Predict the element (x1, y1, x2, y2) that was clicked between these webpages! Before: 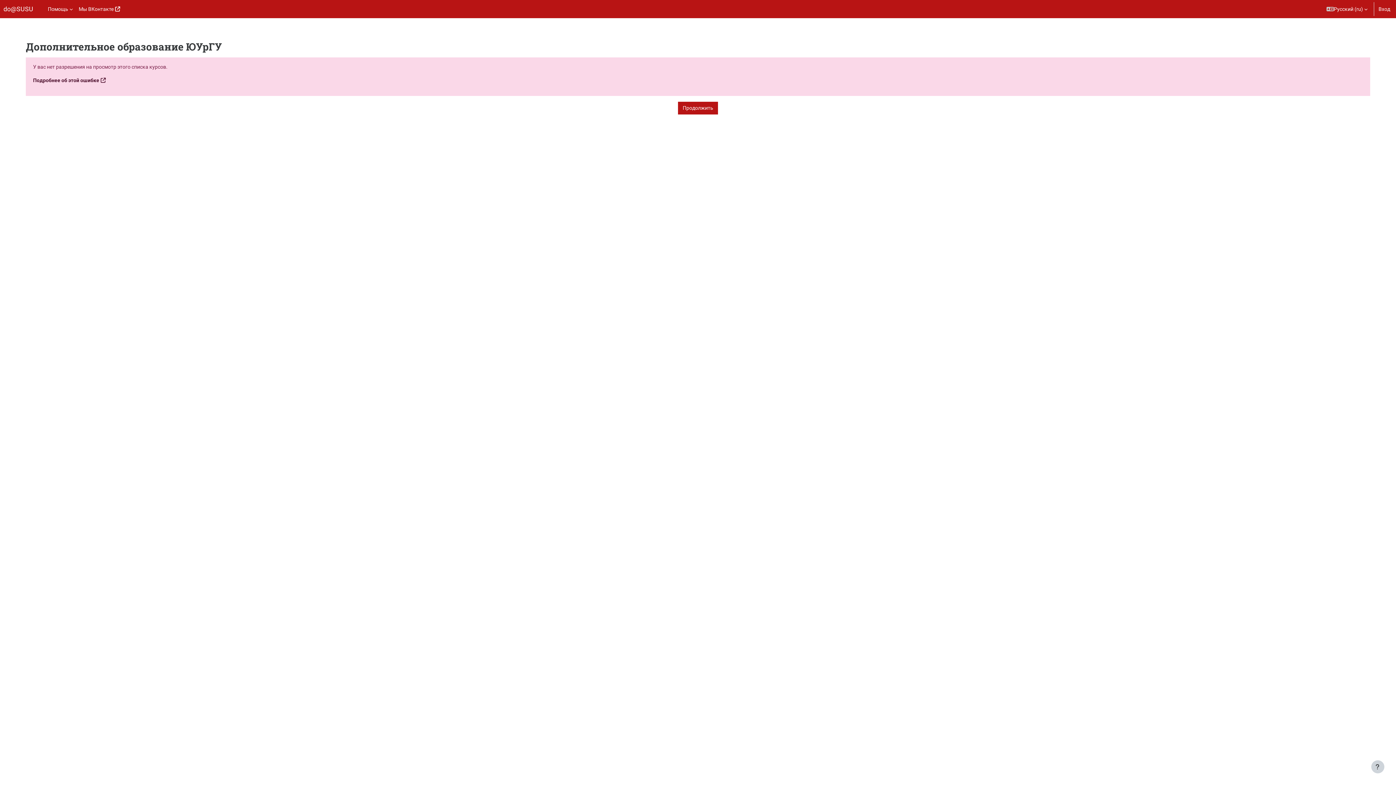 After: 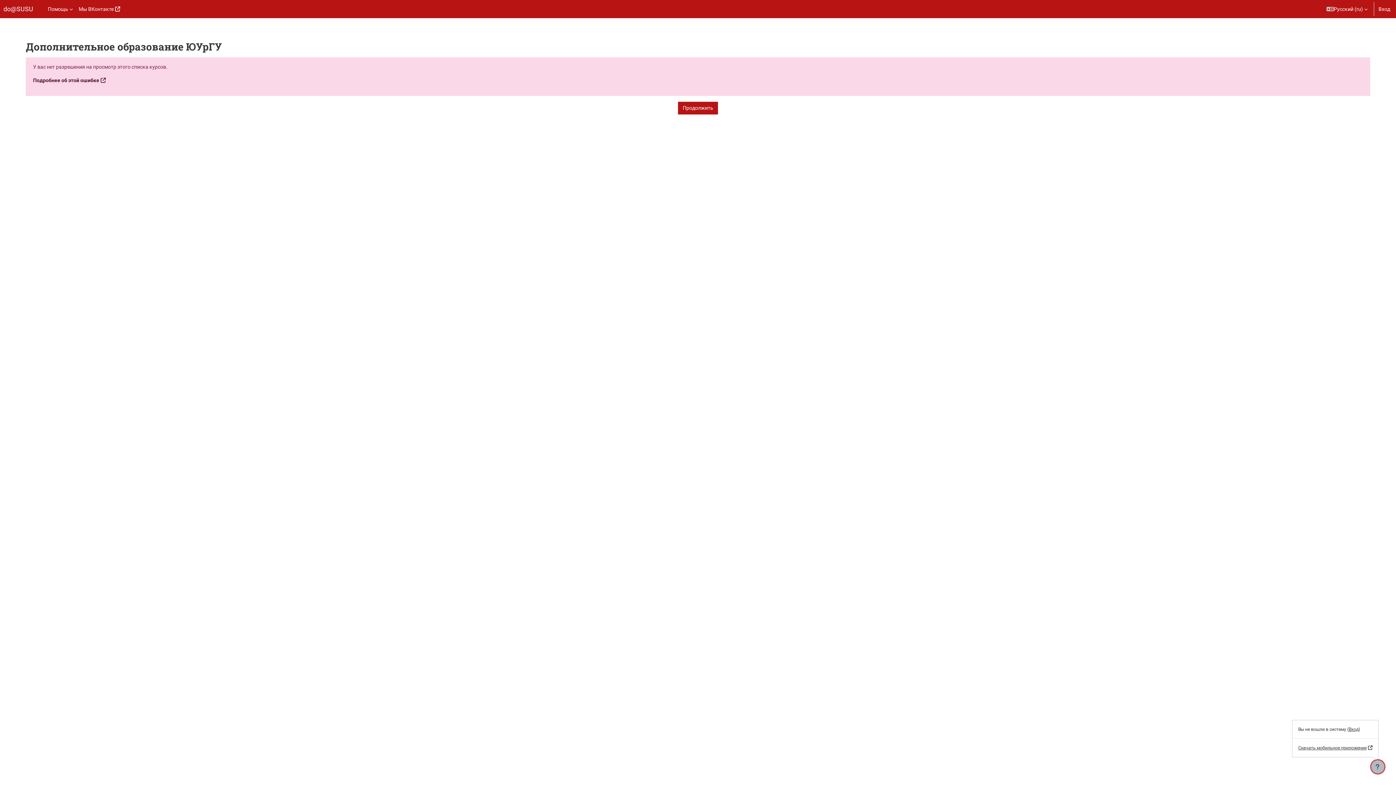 Action: label: Показать нижний колонтитул bbox: (1371, 760, 1384, 773)